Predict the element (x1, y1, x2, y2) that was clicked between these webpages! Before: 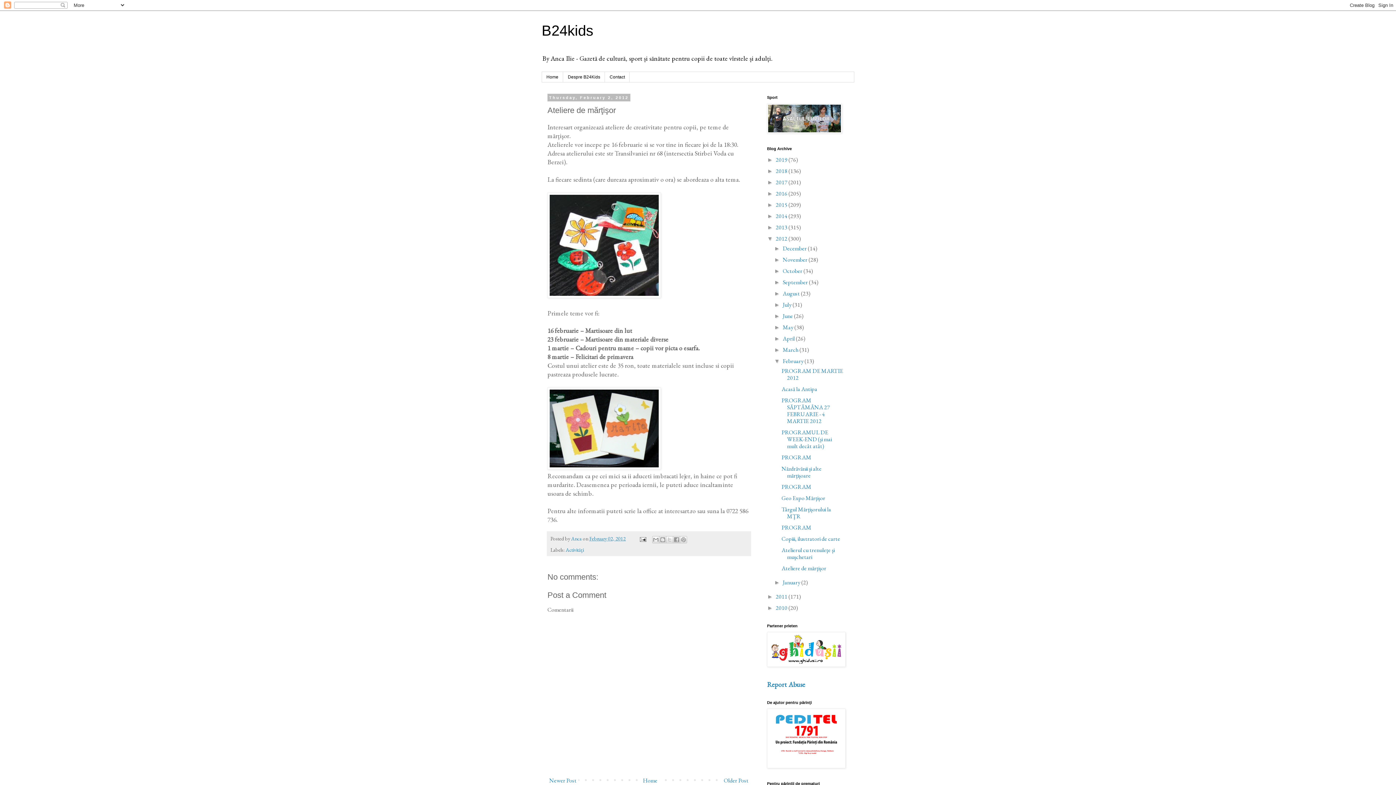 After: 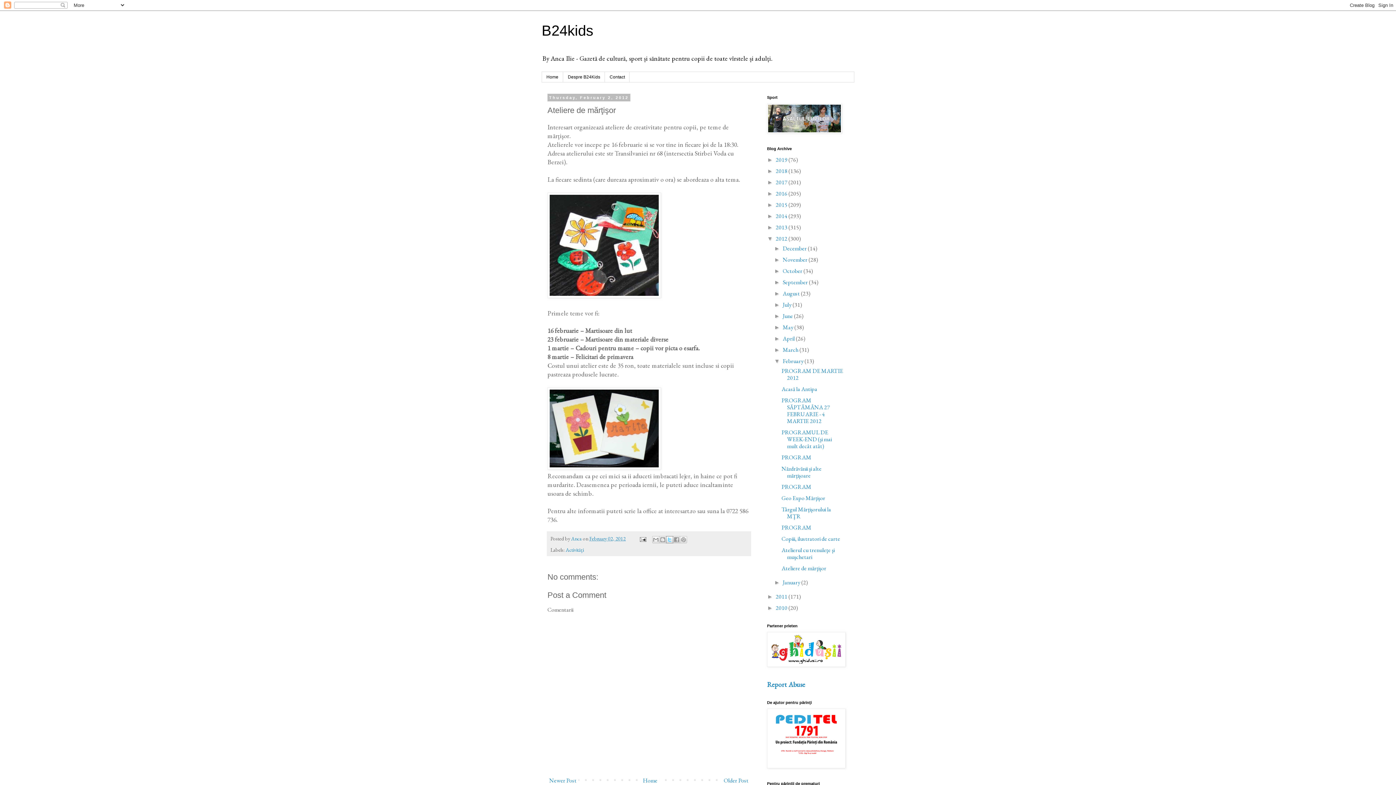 Action: bbox: (666, 536, 673, 543) label: Share to X